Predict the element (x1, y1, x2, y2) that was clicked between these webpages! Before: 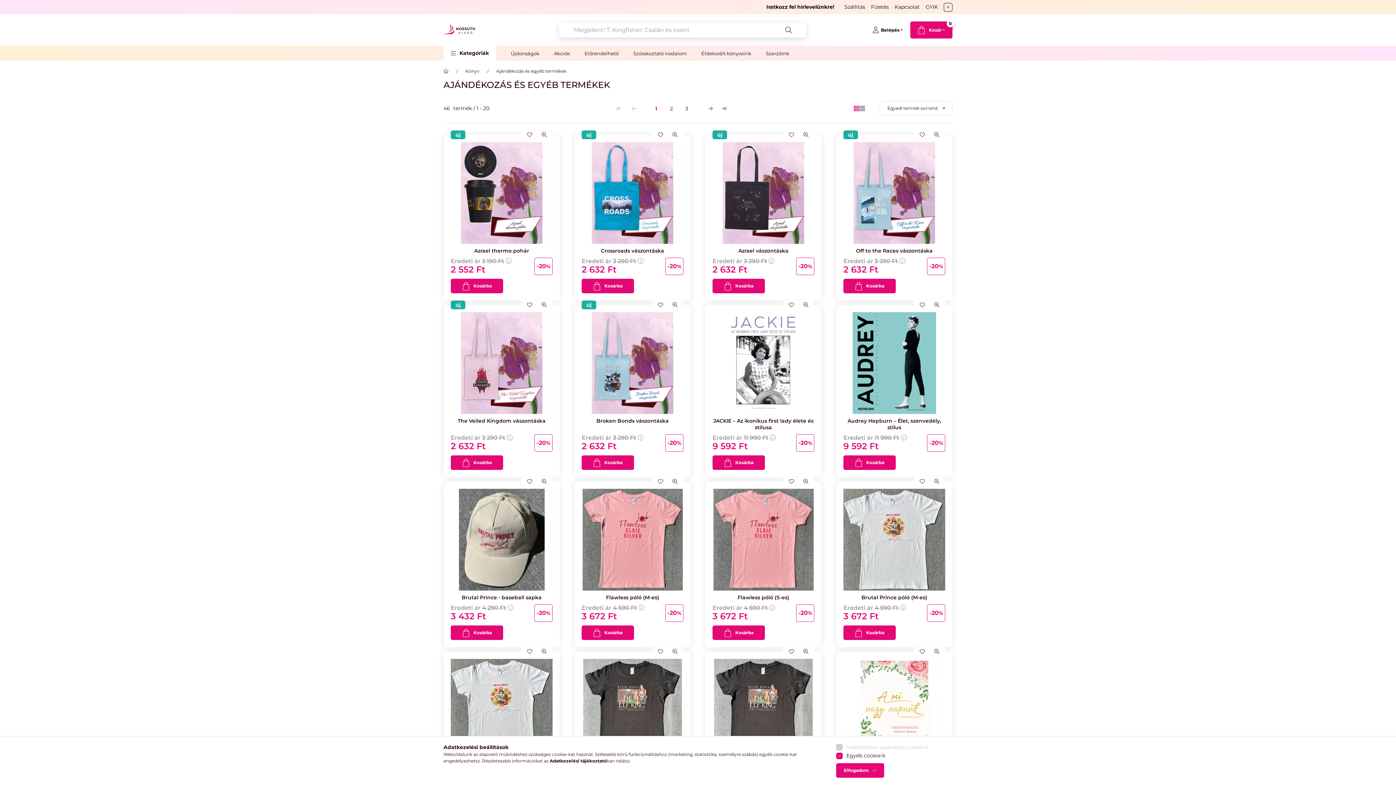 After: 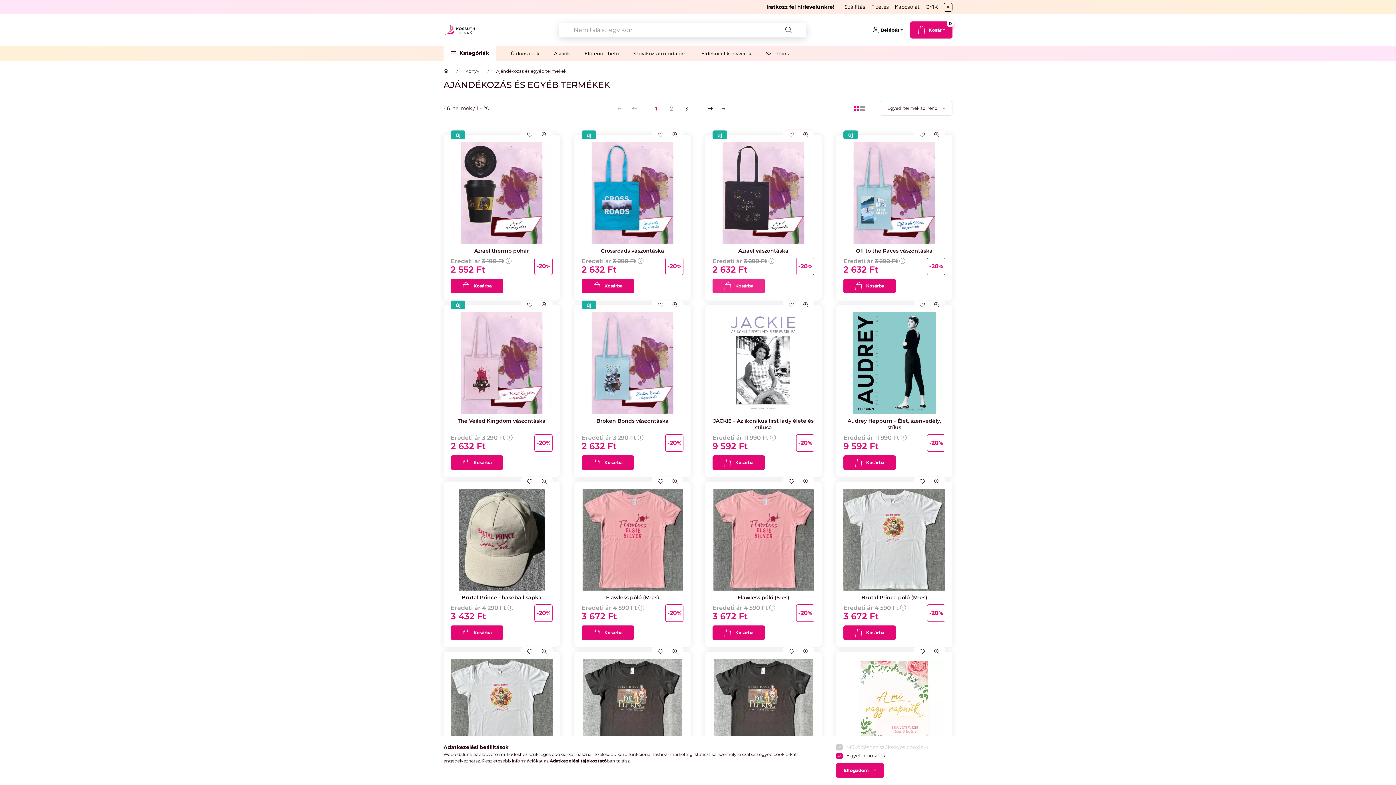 Action: bbox: (712, 278, 765, 293) label: Kosárba